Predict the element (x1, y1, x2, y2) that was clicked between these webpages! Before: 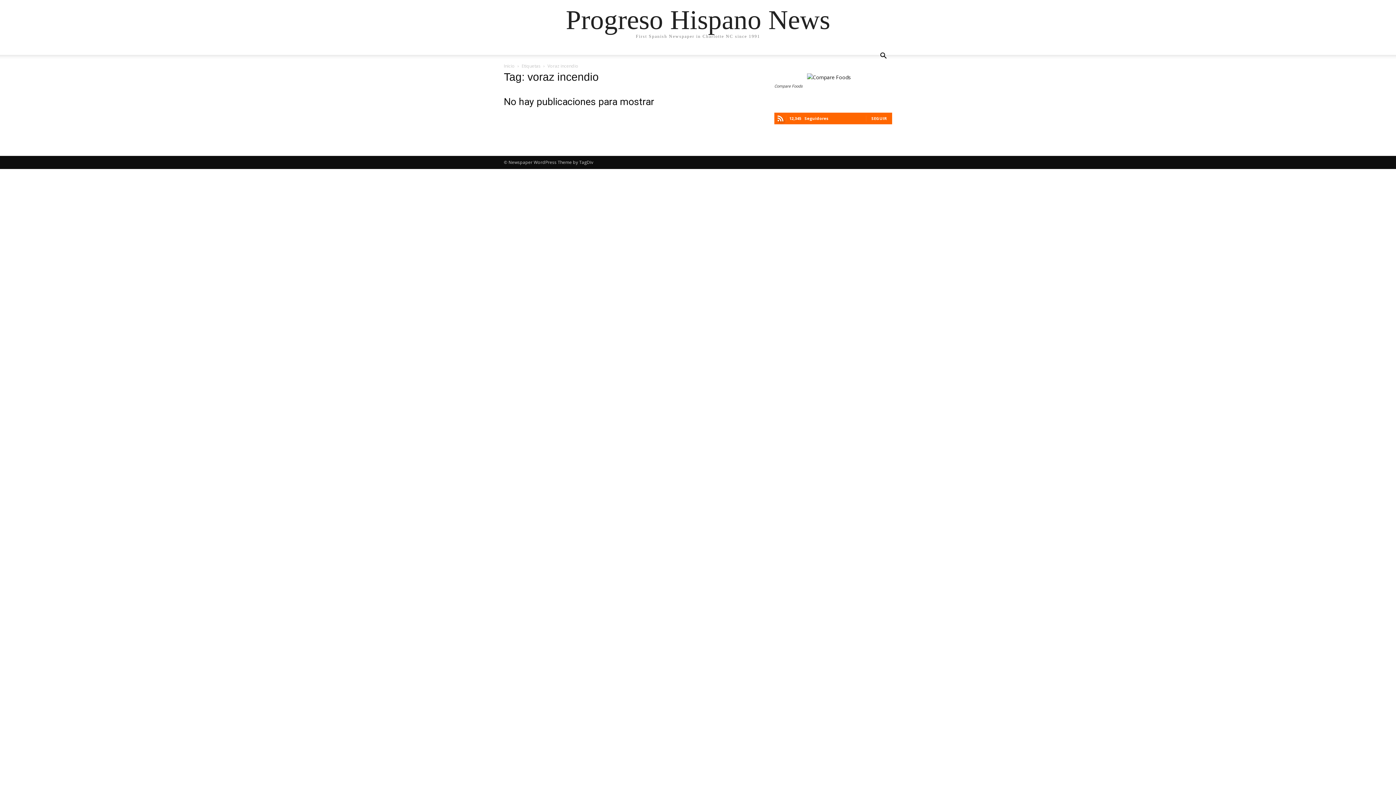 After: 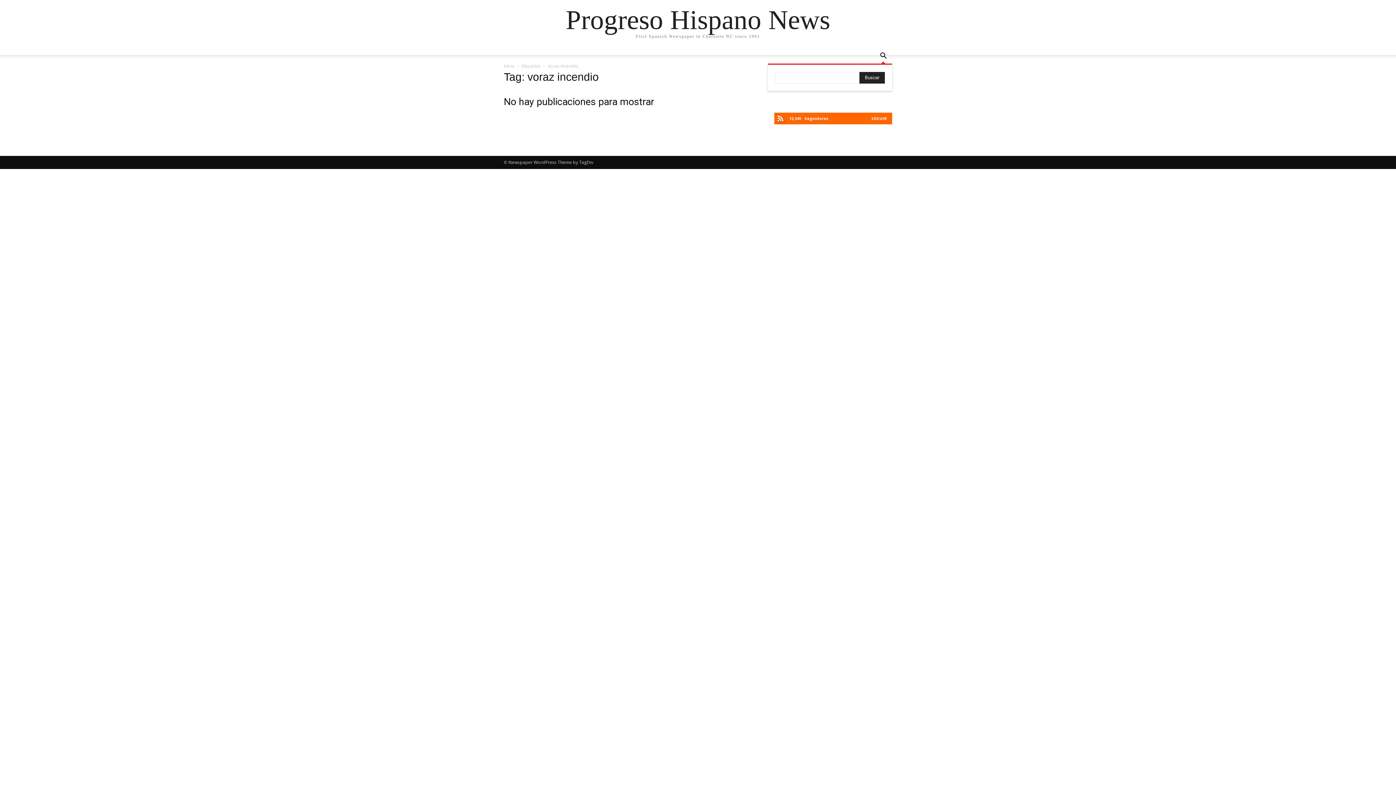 Action: bbox: (874, 53, 892, 60) label: Search